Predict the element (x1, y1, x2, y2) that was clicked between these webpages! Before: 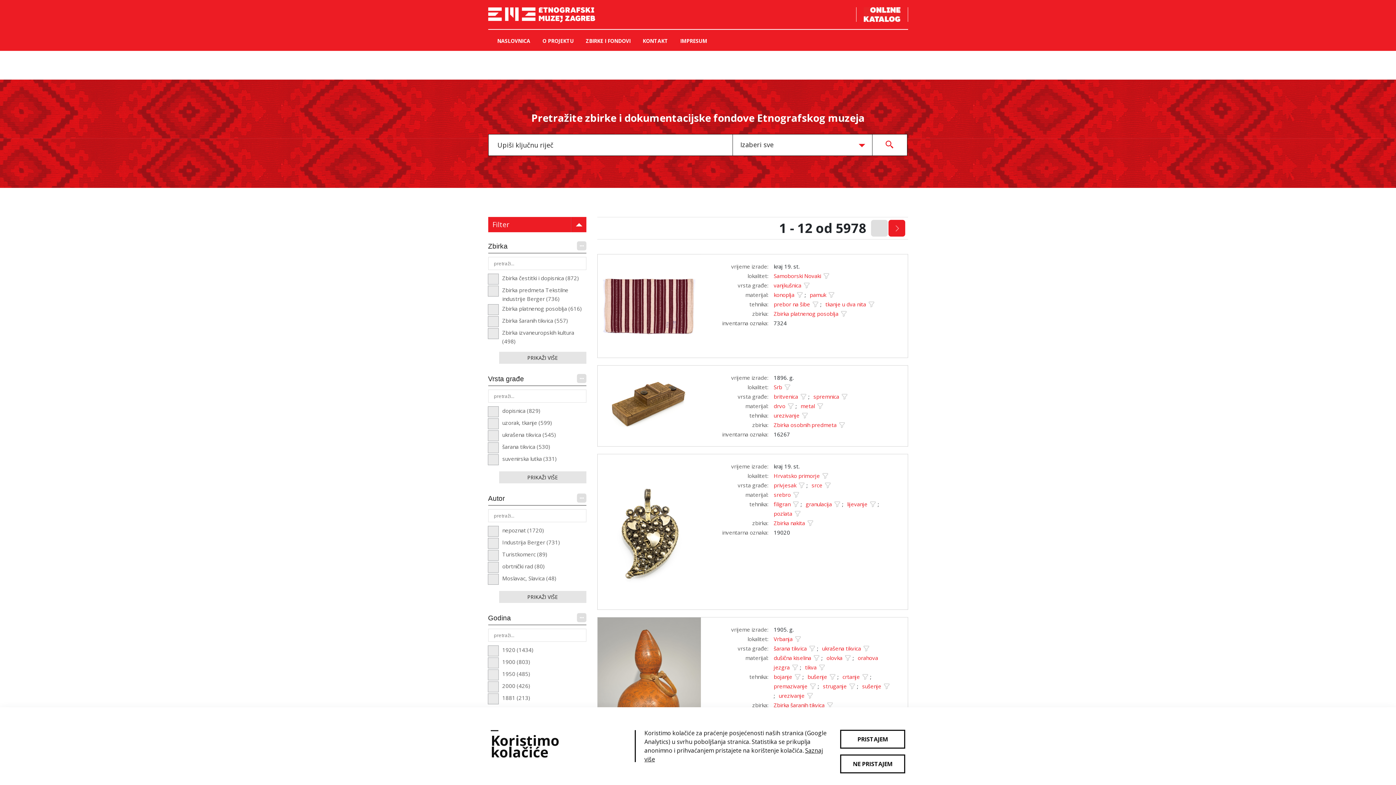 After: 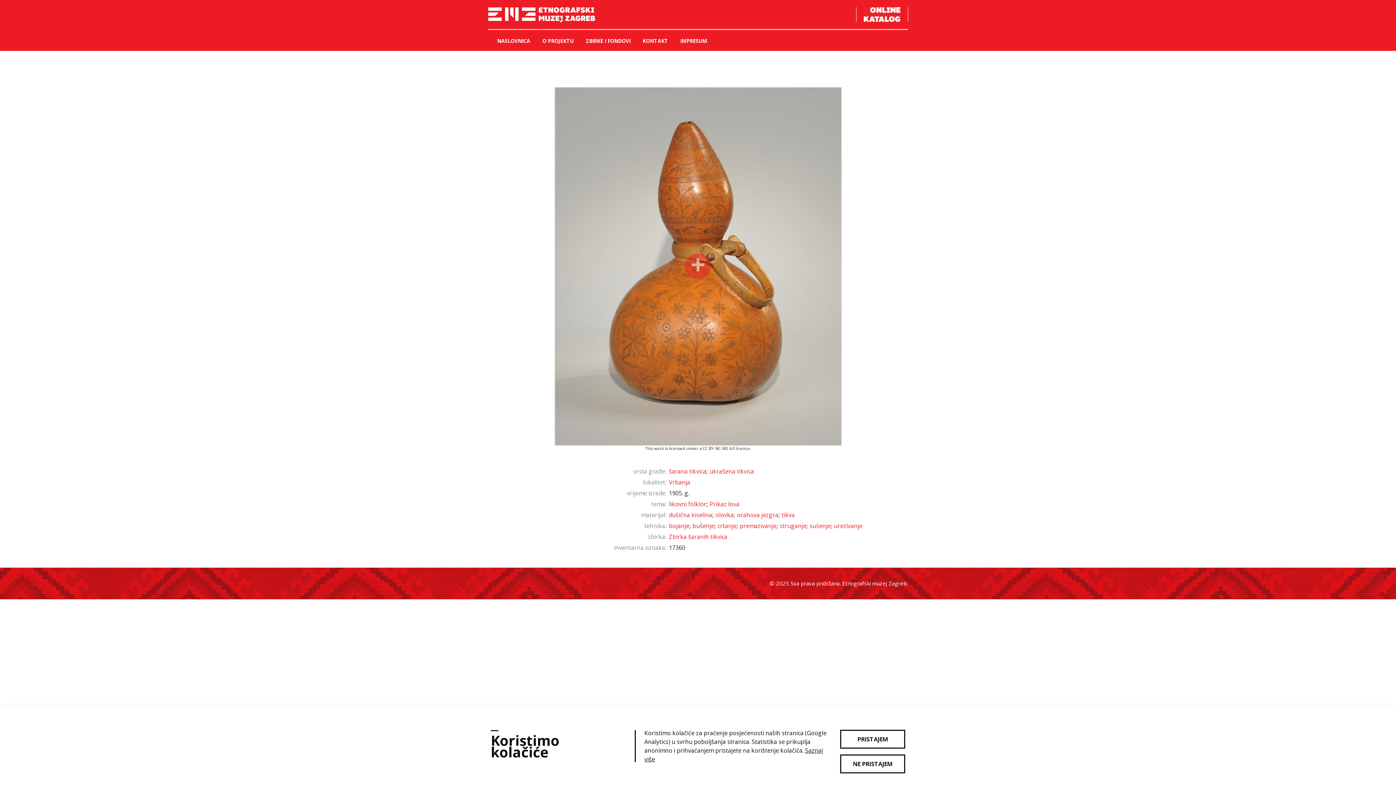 Action: bbox: (597, 617, 701, 747)